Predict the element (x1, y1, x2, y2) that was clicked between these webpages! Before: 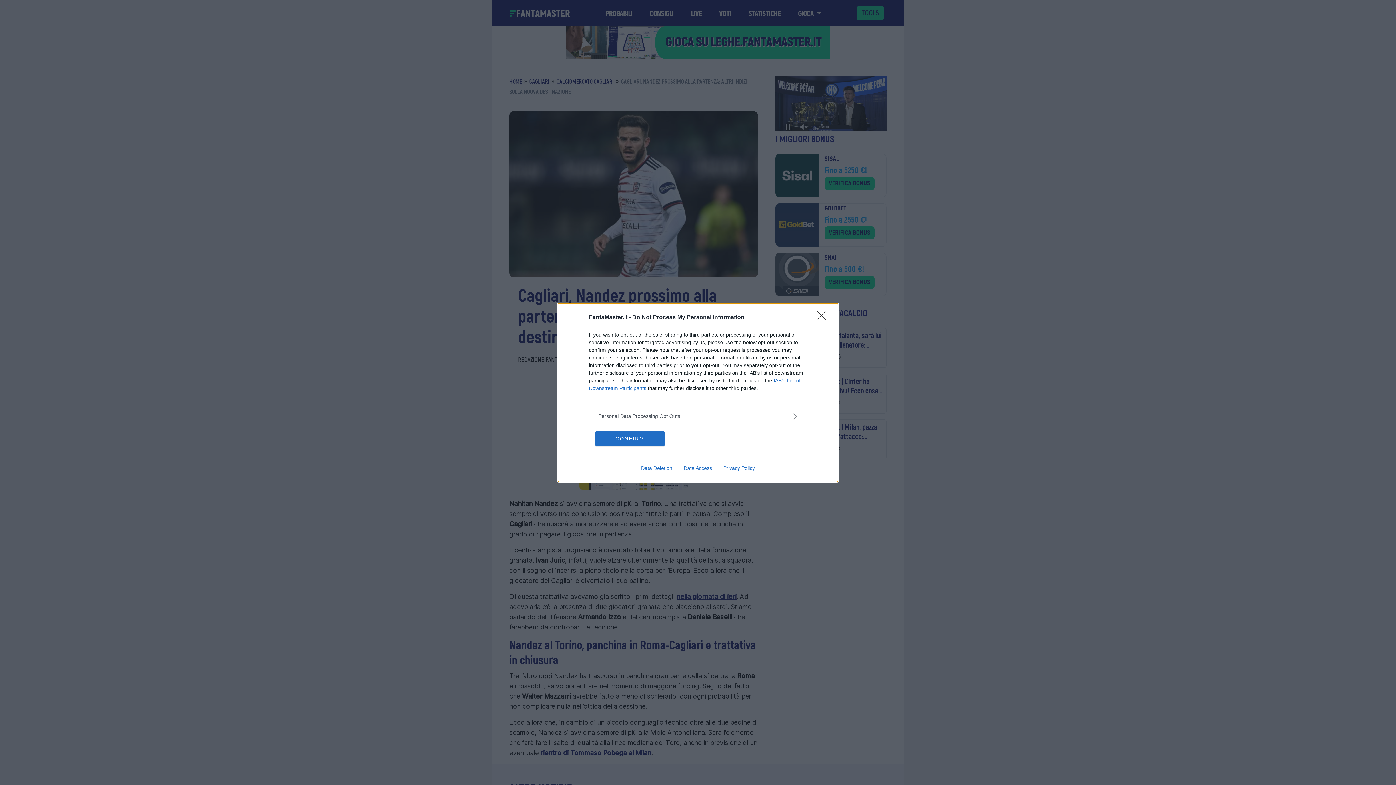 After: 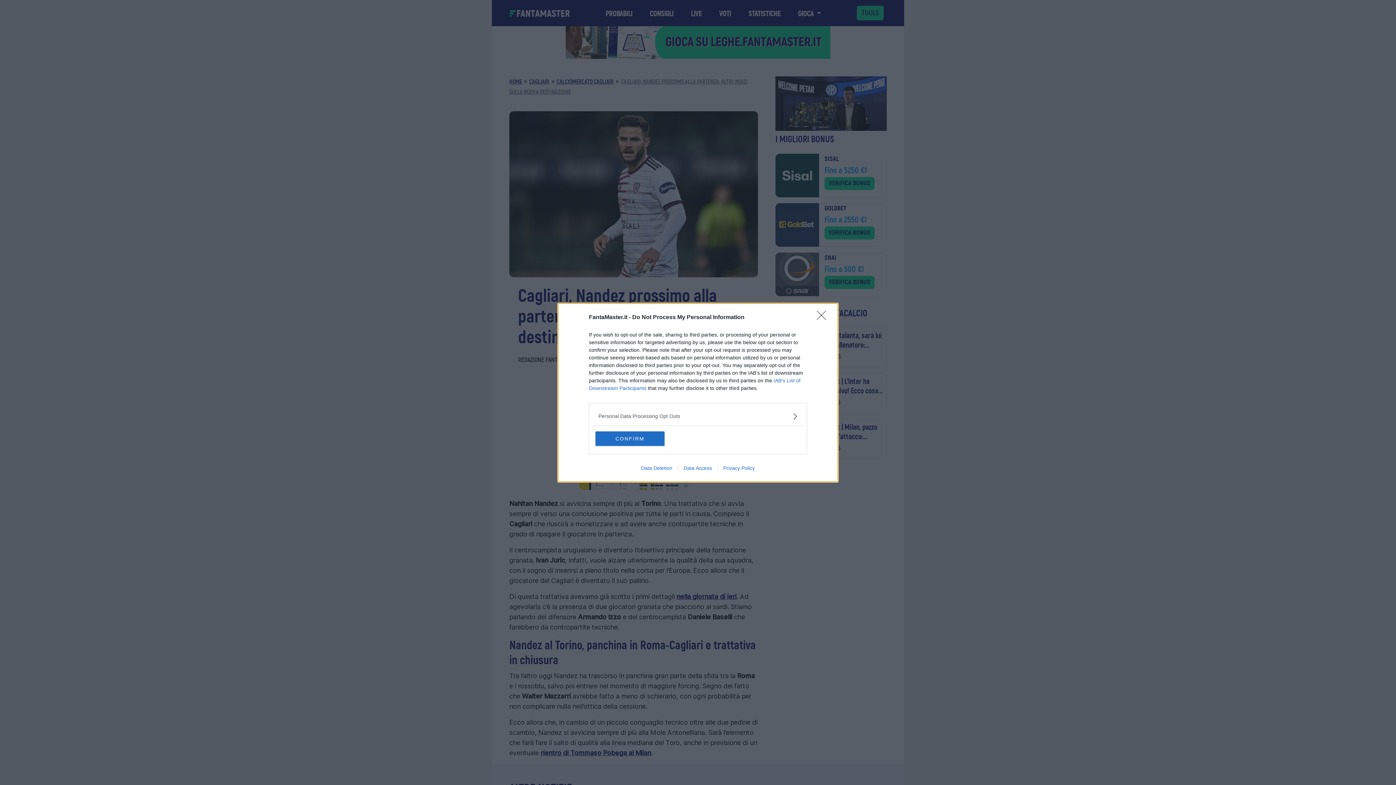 Action: label: Privacy Policy bbox: (717, 465, 760, 471)